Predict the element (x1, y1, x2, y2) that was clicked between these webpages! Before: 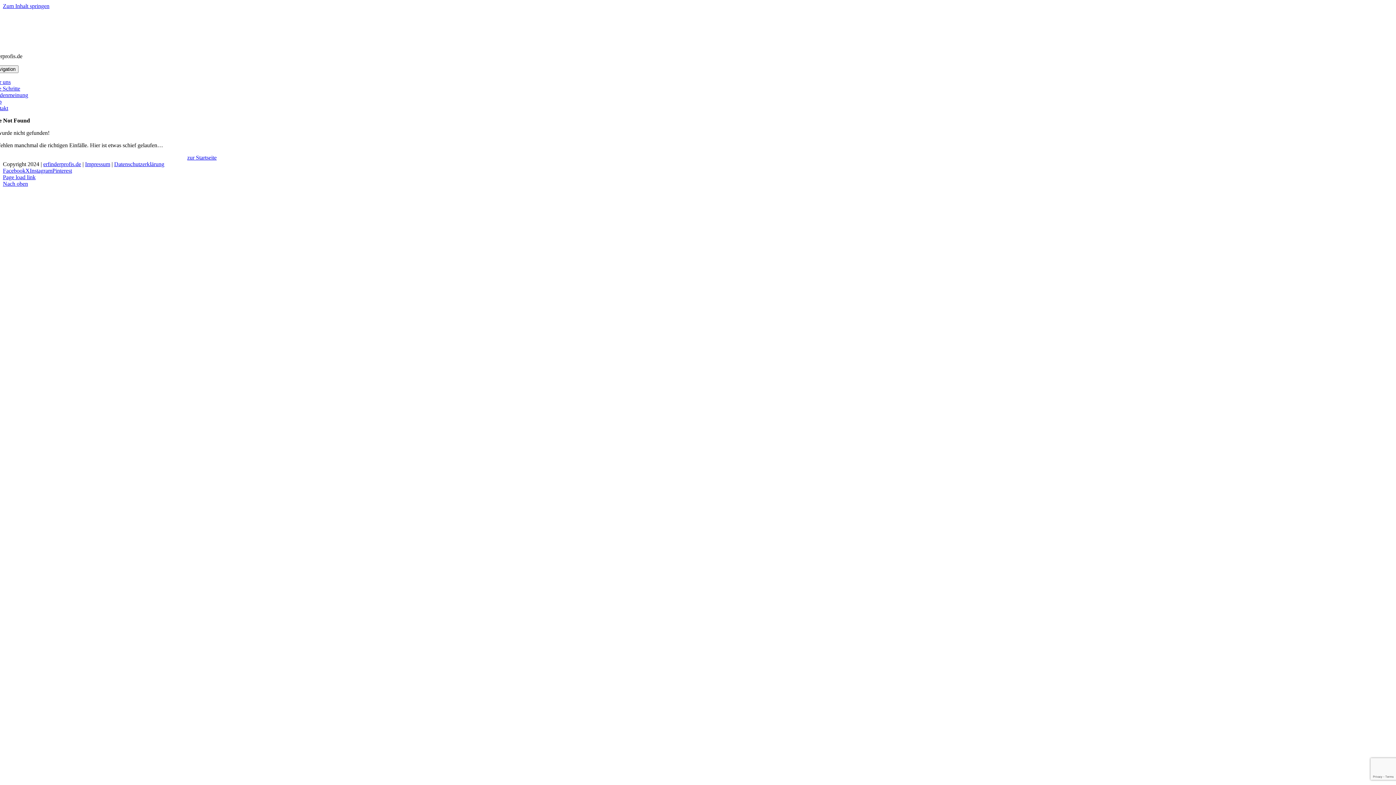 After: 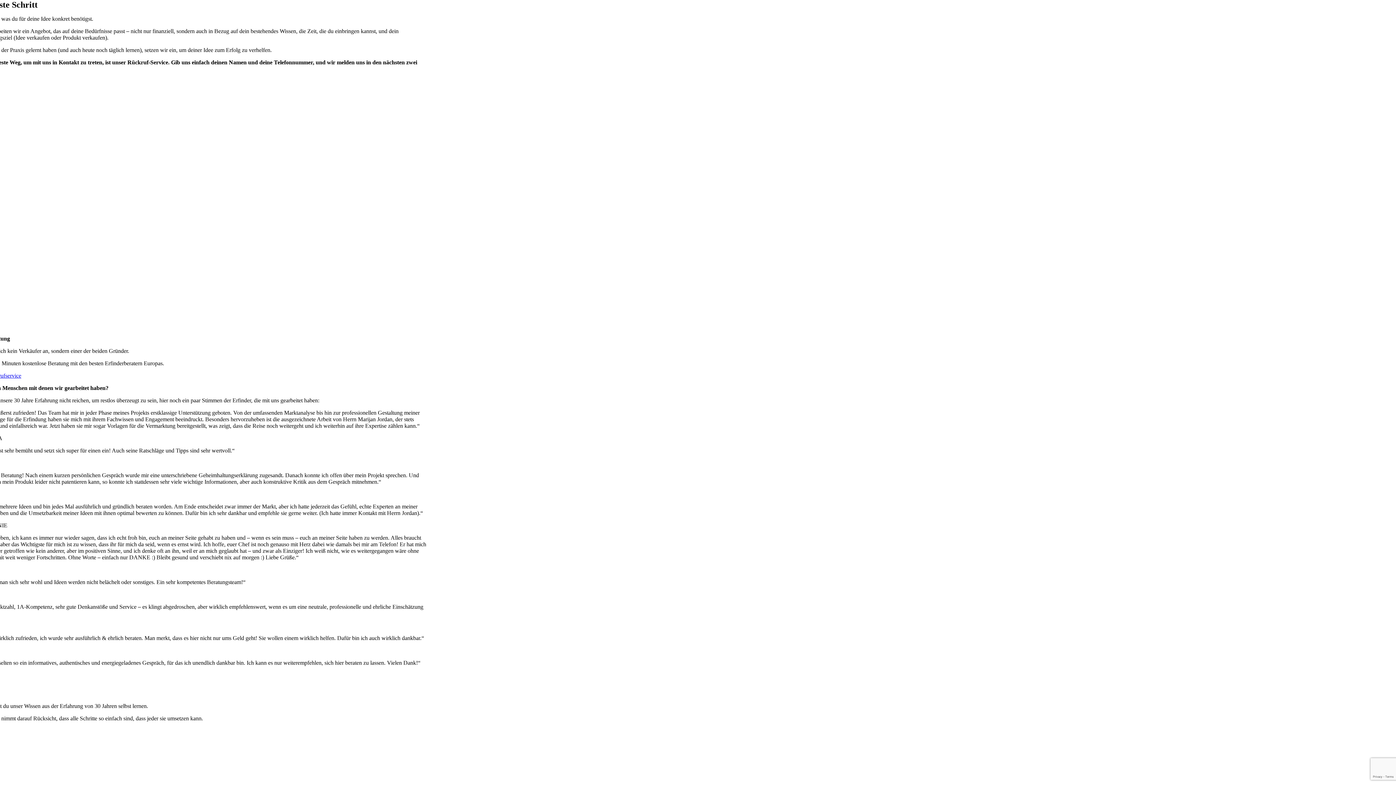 Action: bbox: (-10, 85, 20, 91) label: Erste Schritte